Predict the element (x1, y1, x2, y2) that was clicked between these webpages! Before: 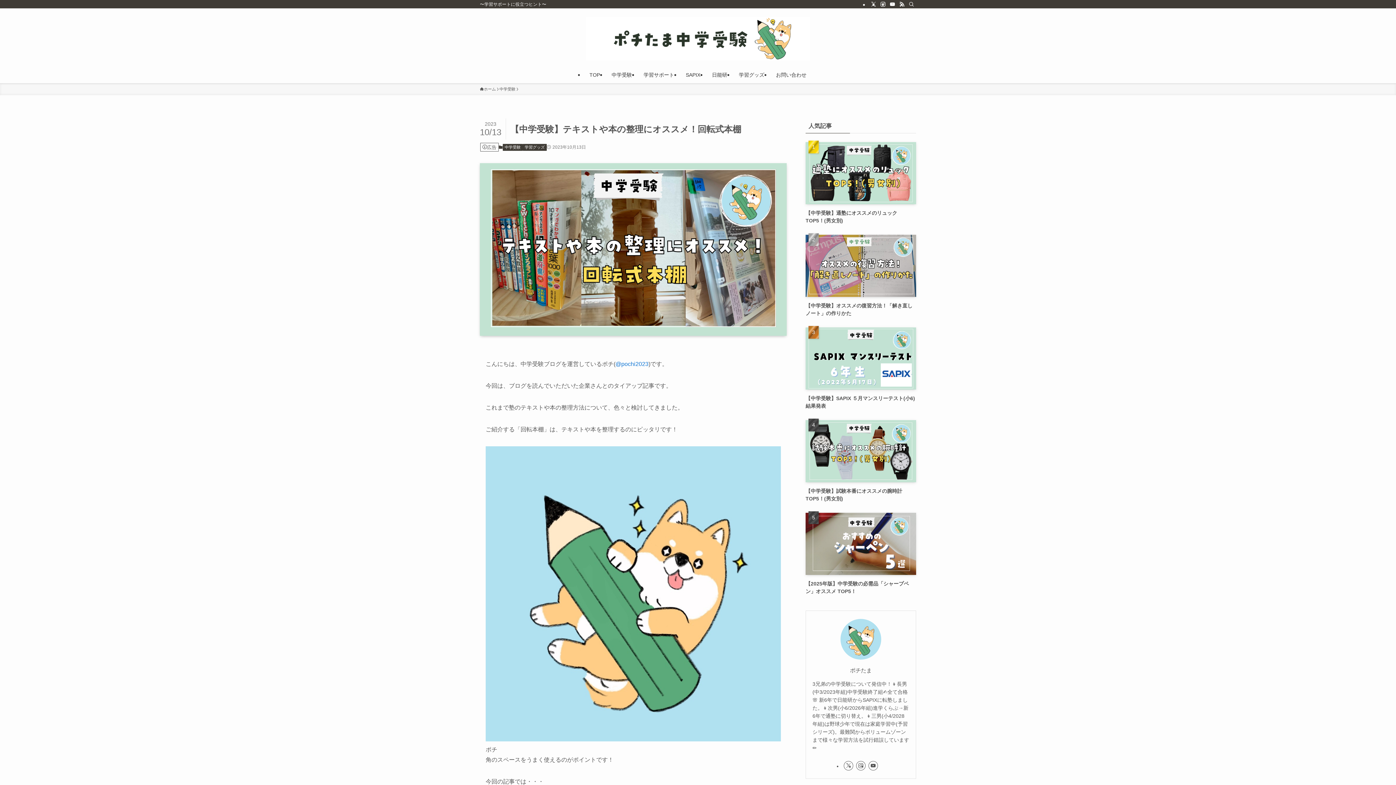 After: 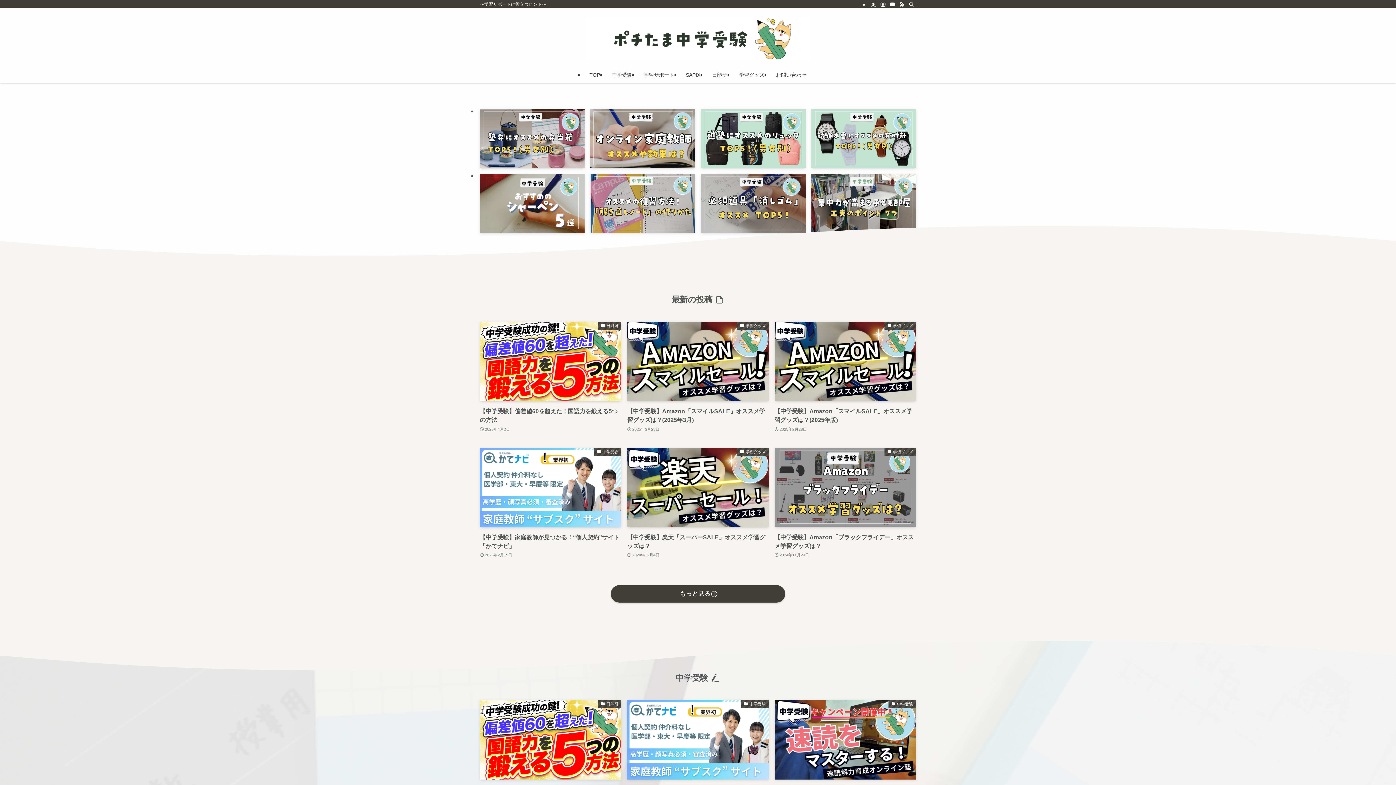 Action: bbox: (0, 17, 1396, 60)